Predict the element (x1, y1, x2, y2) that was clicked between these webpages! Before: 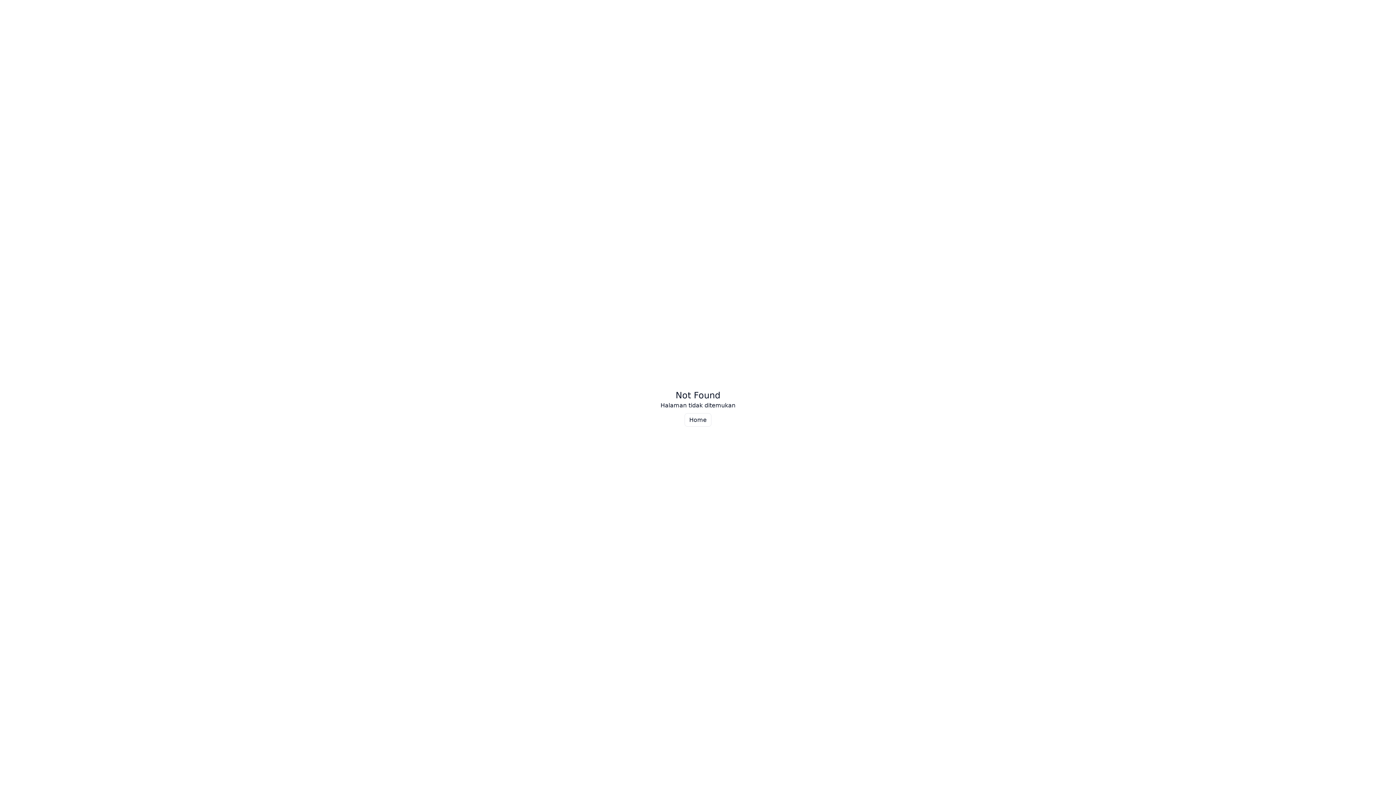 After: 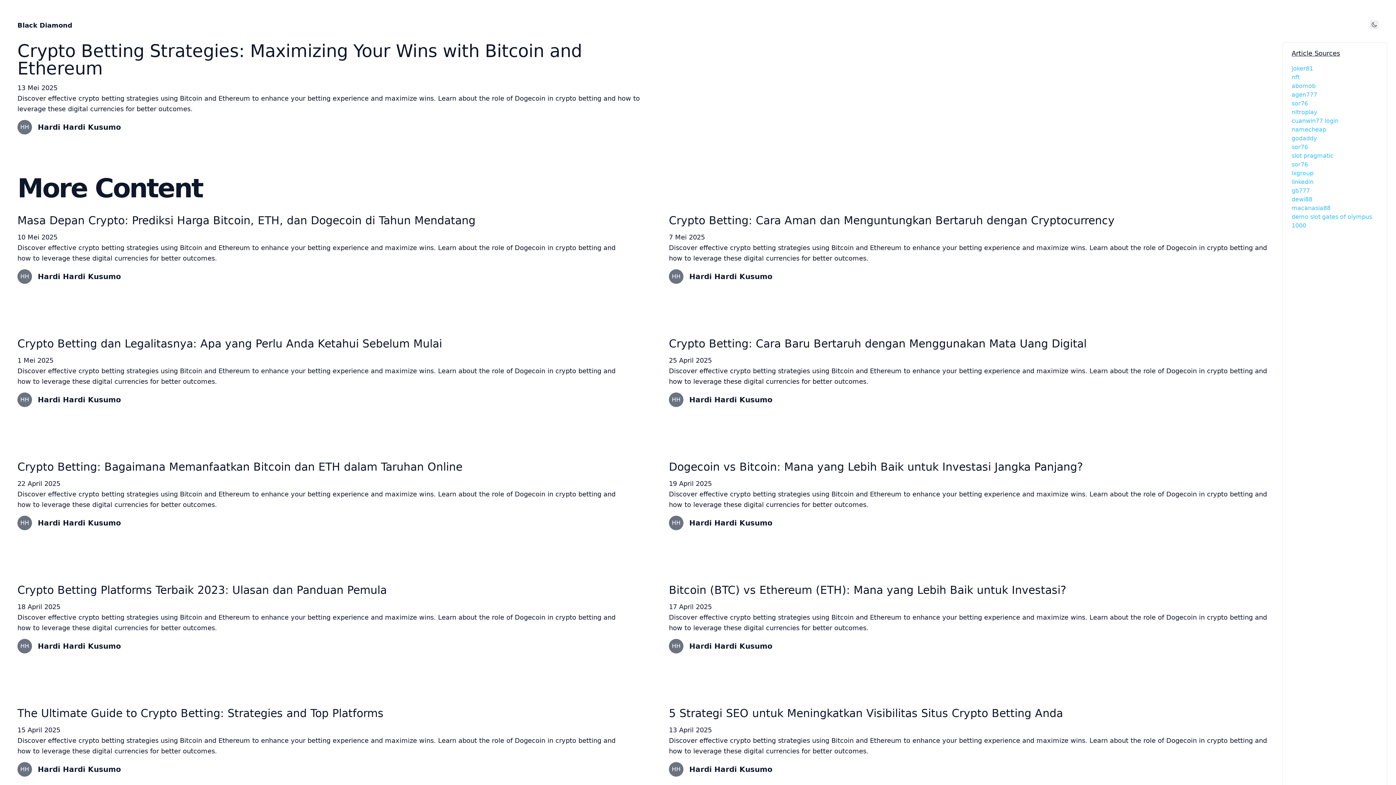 Action: label: Home bbox: (684, 413, 711, 426)